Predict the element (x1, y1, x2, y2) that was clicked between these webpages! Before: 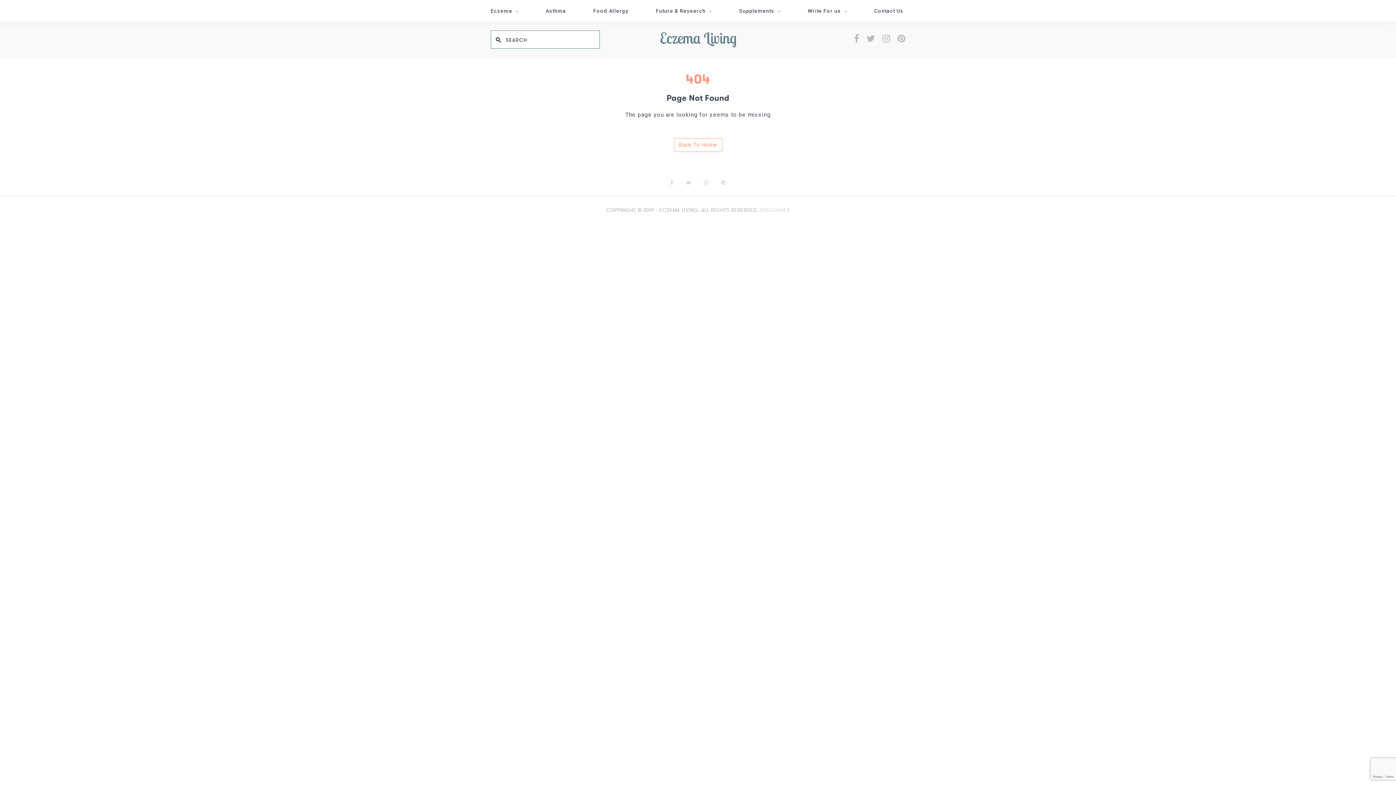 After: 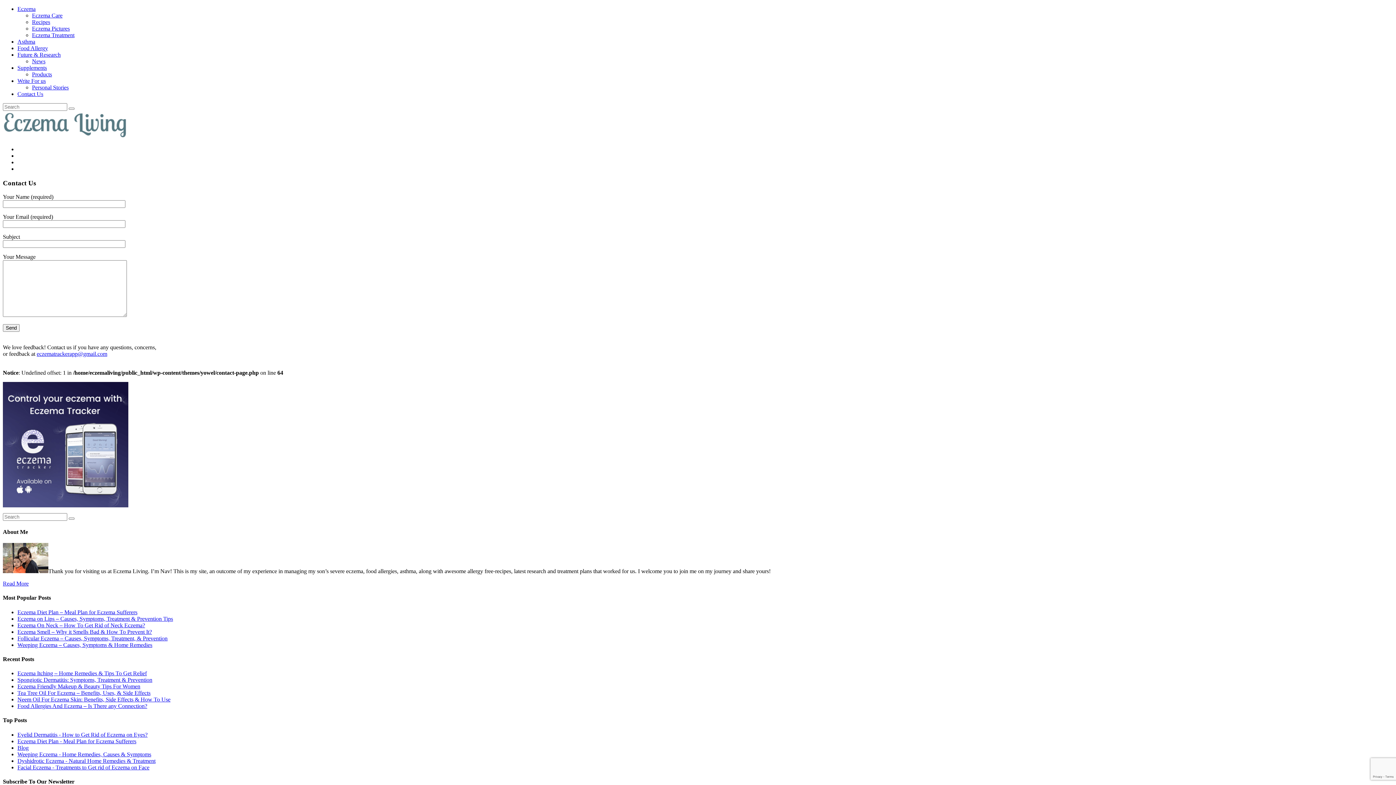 Action: label: Contact Us bbox: (872, 0, 905, 21)